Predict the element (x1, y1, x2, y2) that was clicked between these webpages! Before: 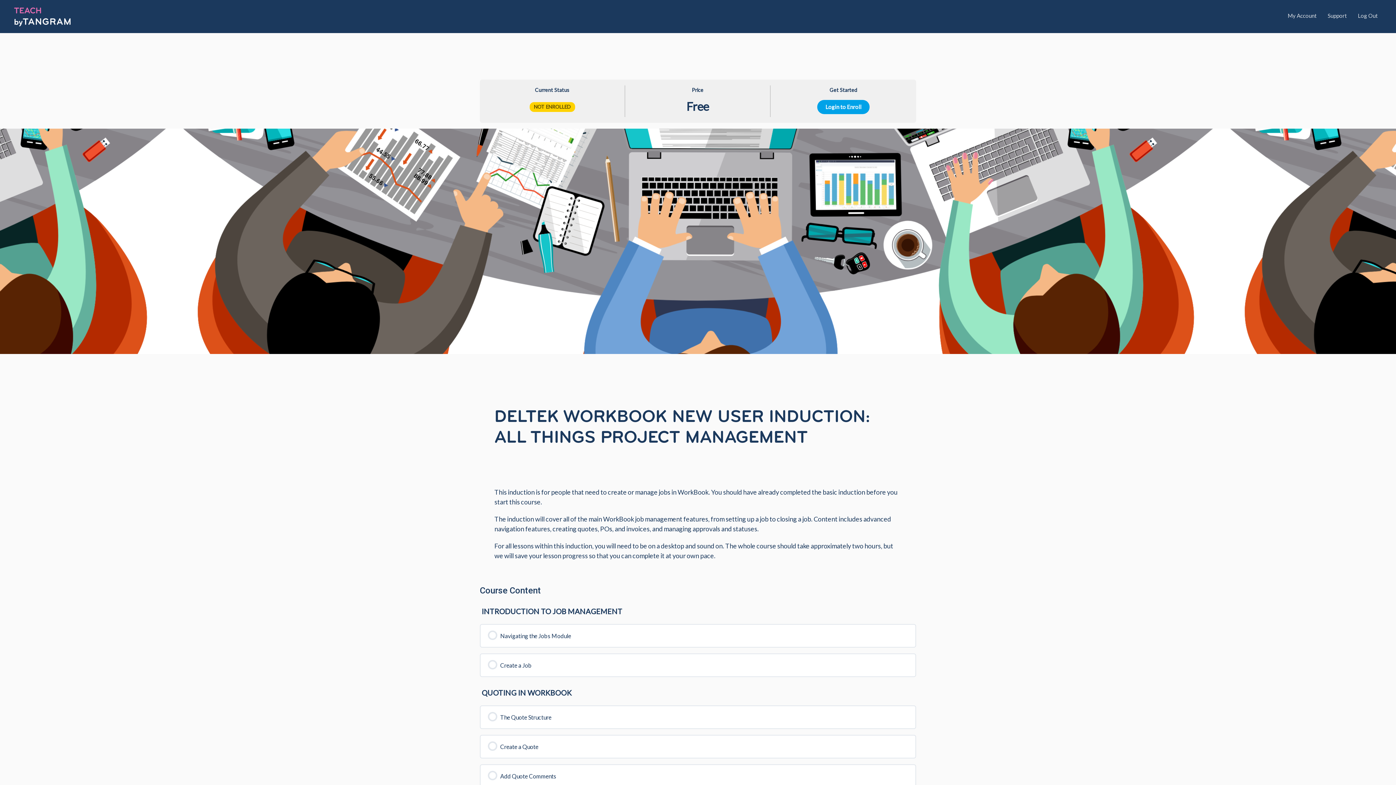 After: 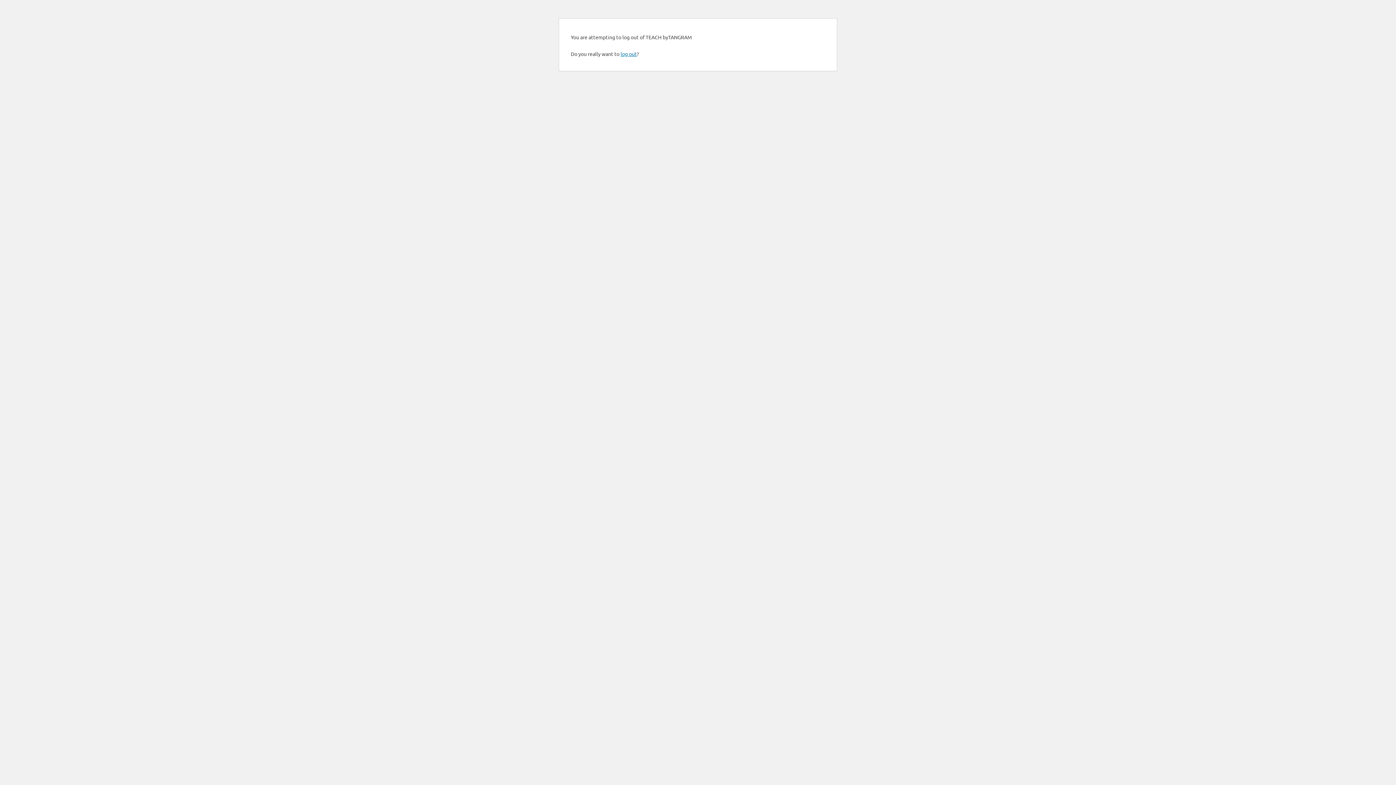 Action: bbox: (1352, 4, 1383, 26) label: Log Out